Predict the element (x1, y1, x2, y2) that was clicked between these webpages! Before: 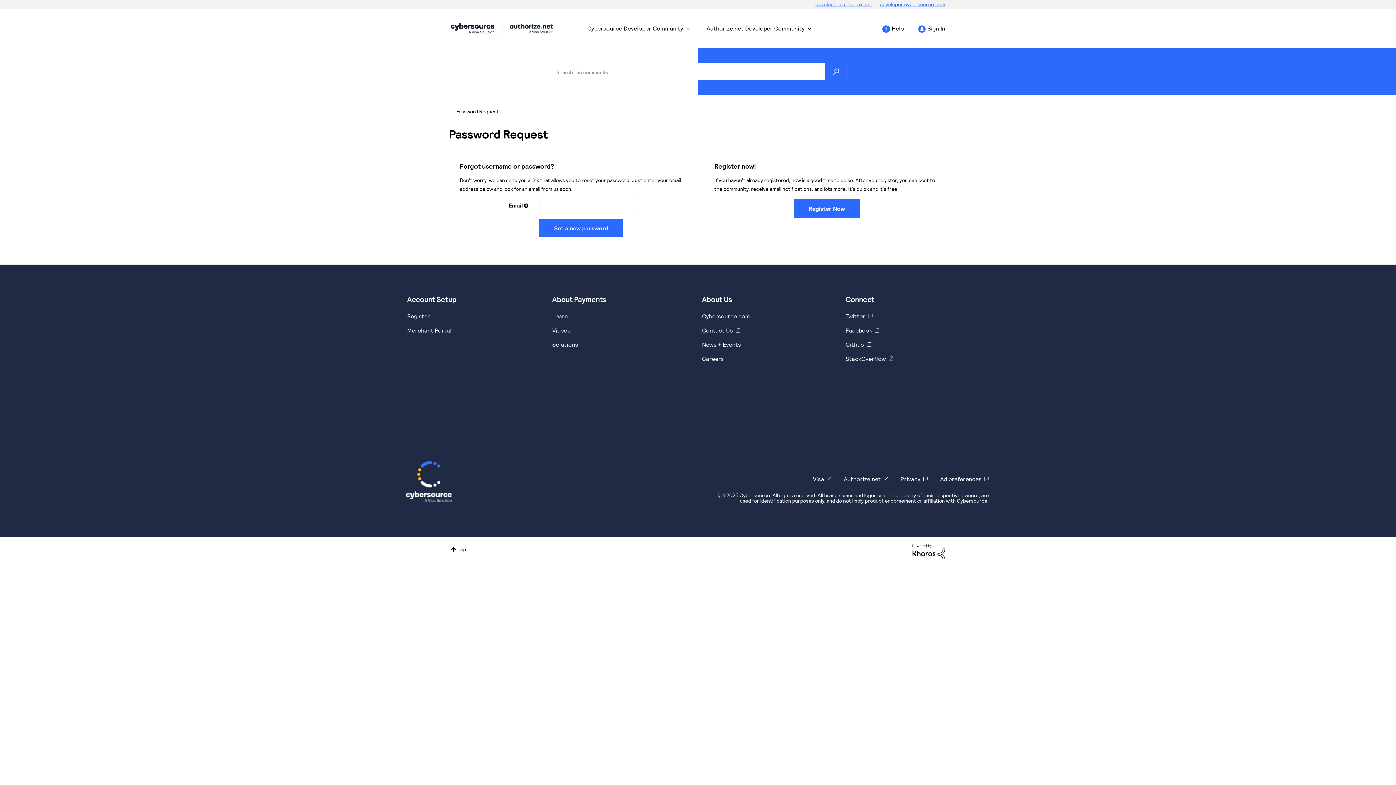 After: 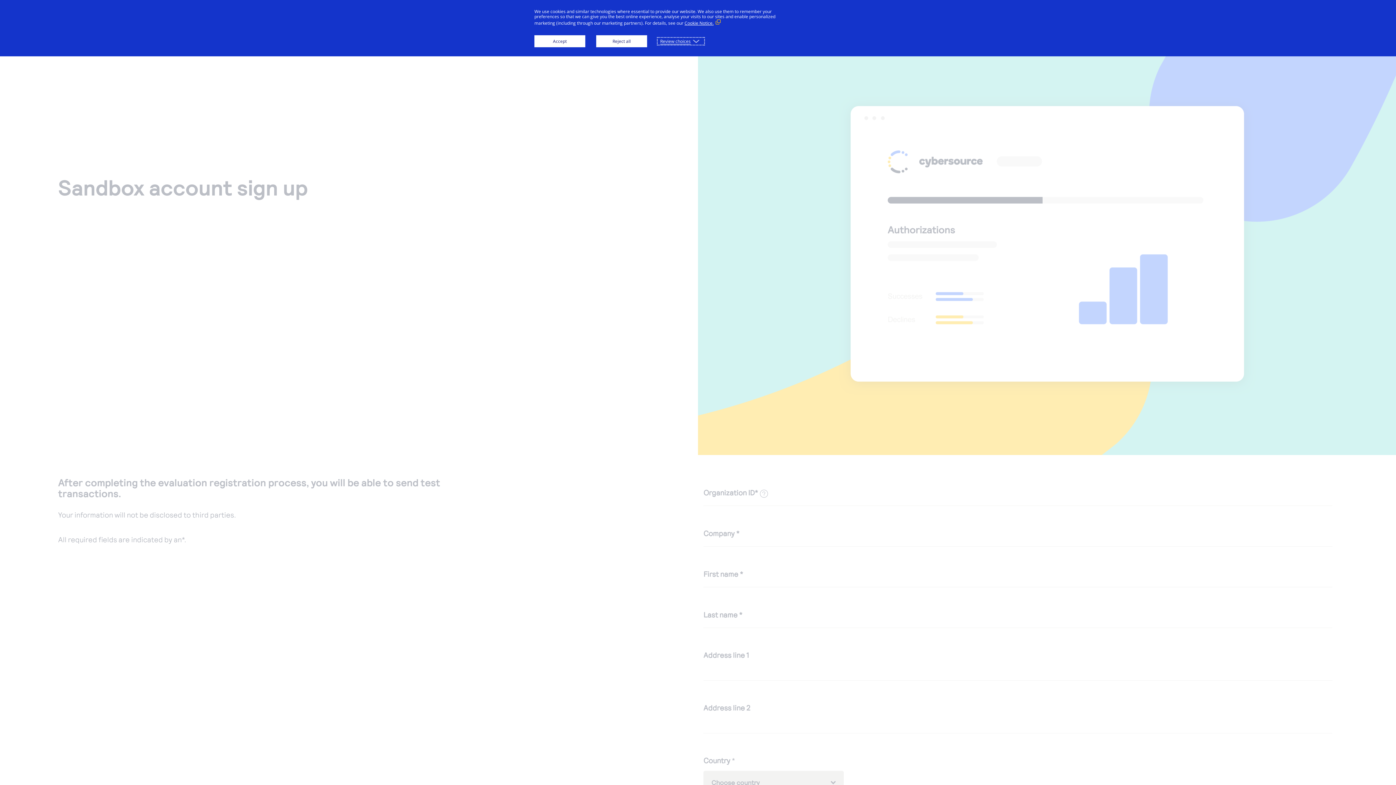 Action: label: https://developer.cybersource.com/hello-world/sandbox.html bbox: (407, 312, 430, 319)